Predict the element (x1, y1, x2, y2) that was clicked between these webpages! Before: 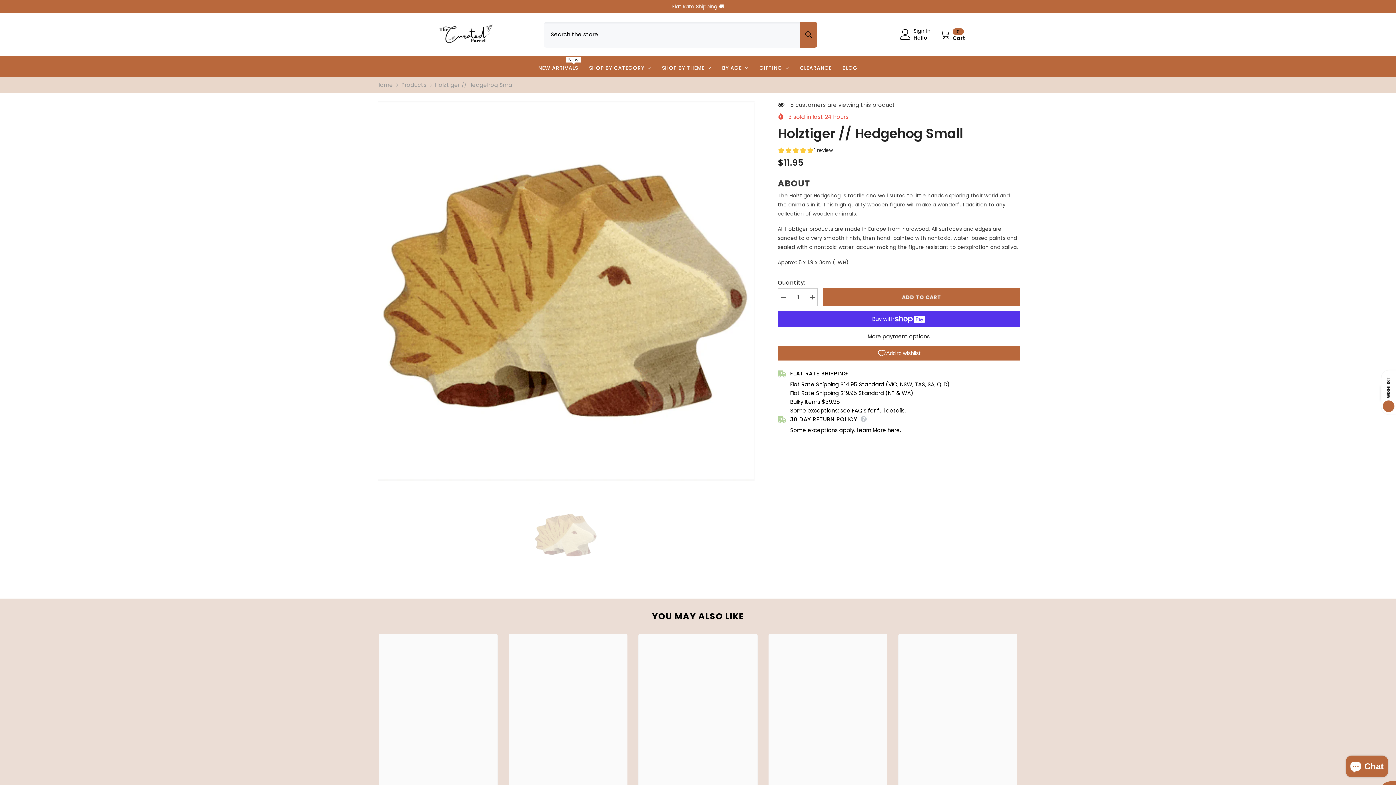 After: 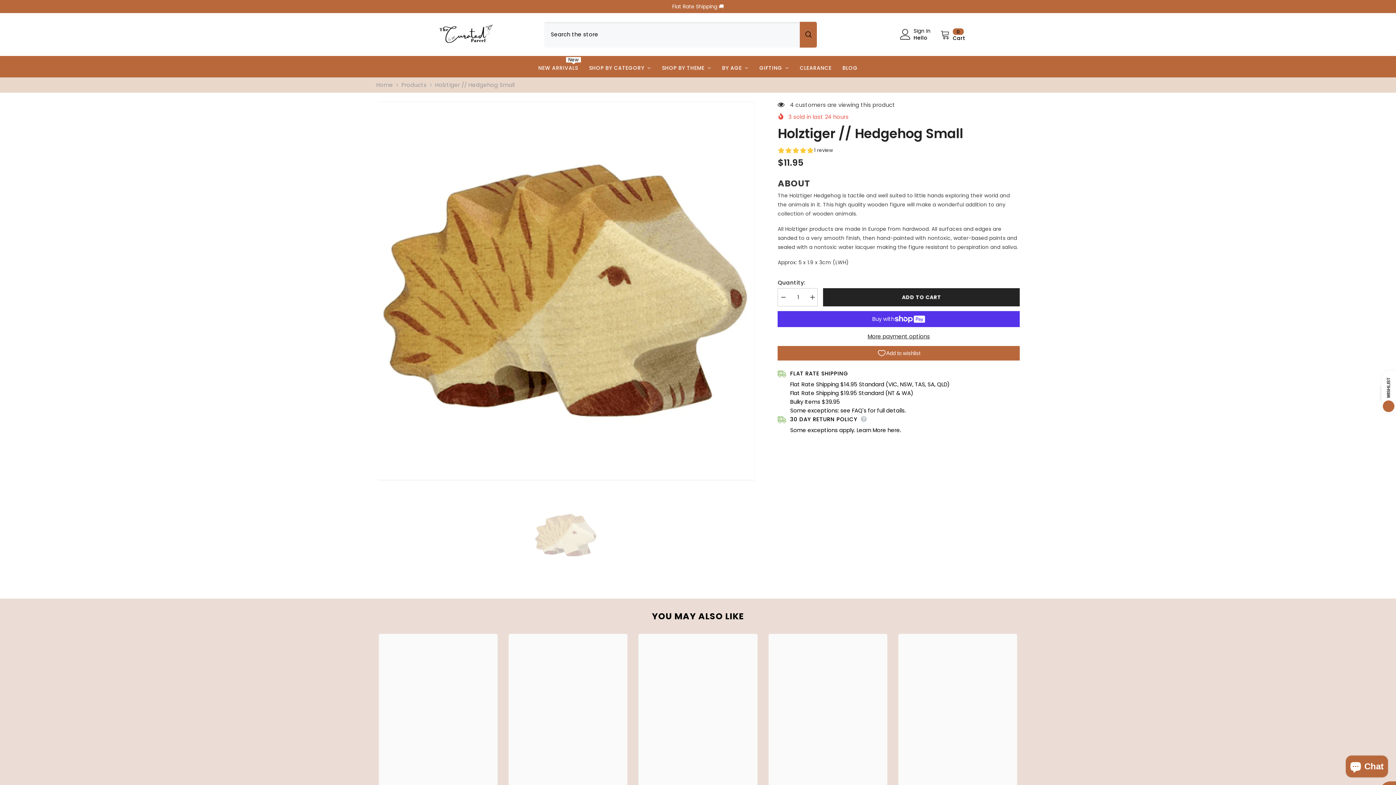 Action: label: ADD TO CART bbox: (823, 288, 1019, 306)